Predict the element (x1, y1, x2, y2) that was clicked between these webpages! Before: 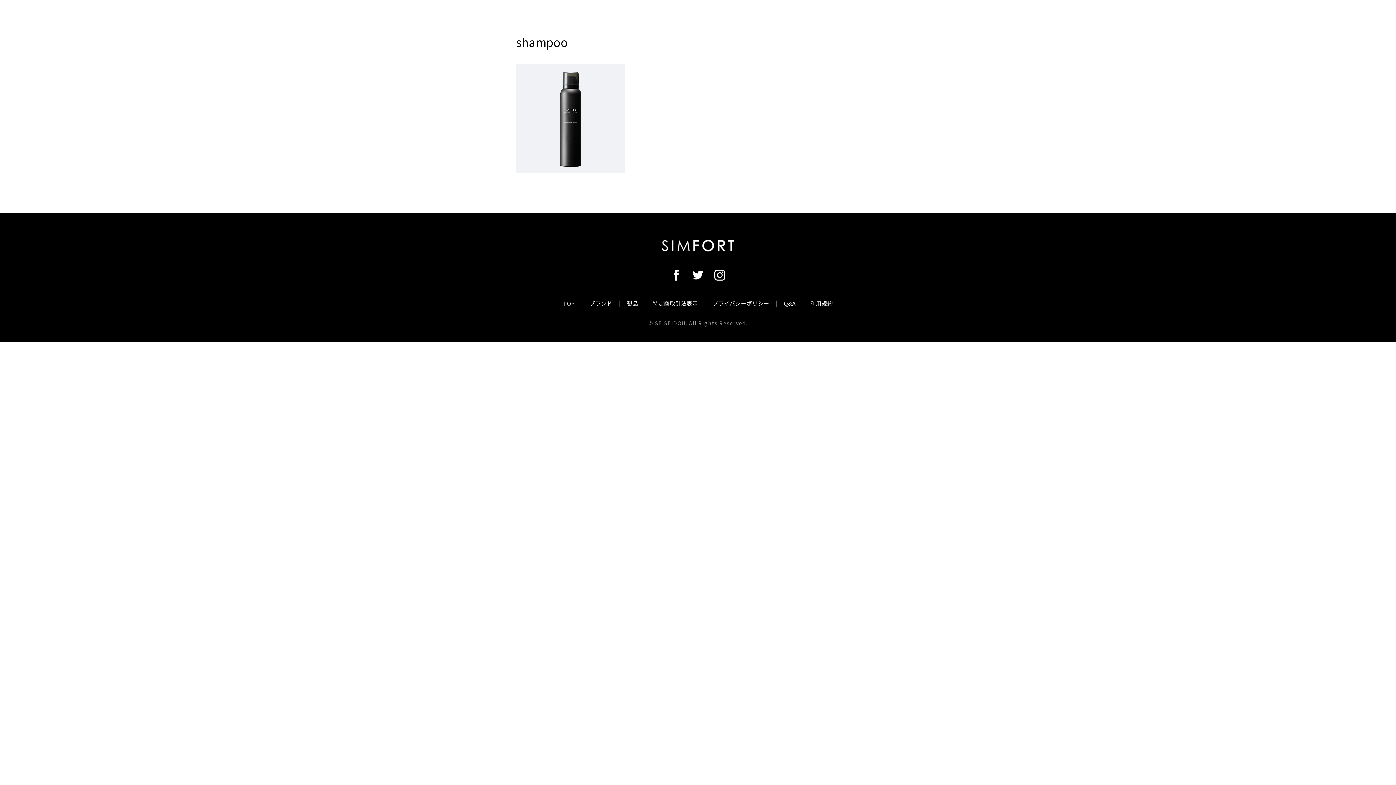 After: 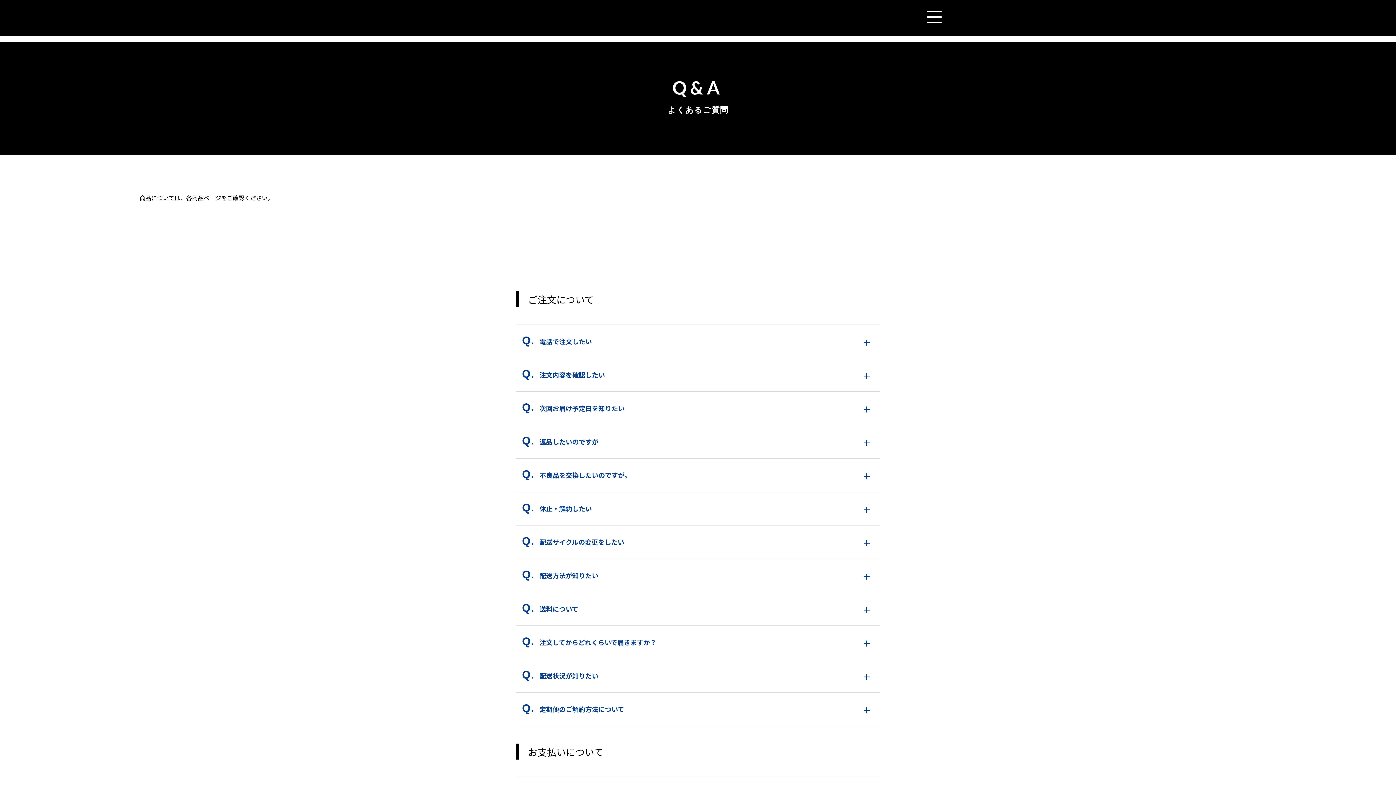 Action: bbox: (784, 300, 795, 306) label: Q&A